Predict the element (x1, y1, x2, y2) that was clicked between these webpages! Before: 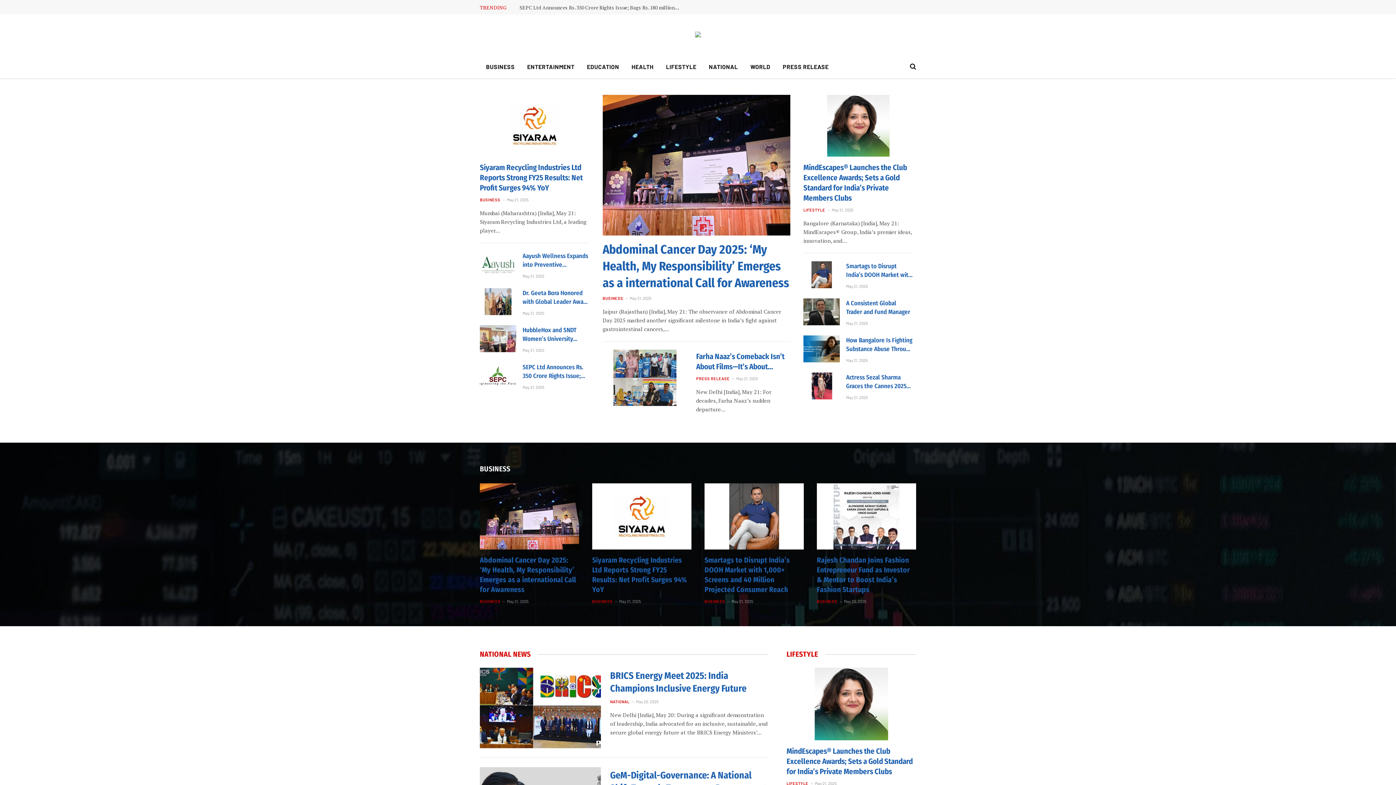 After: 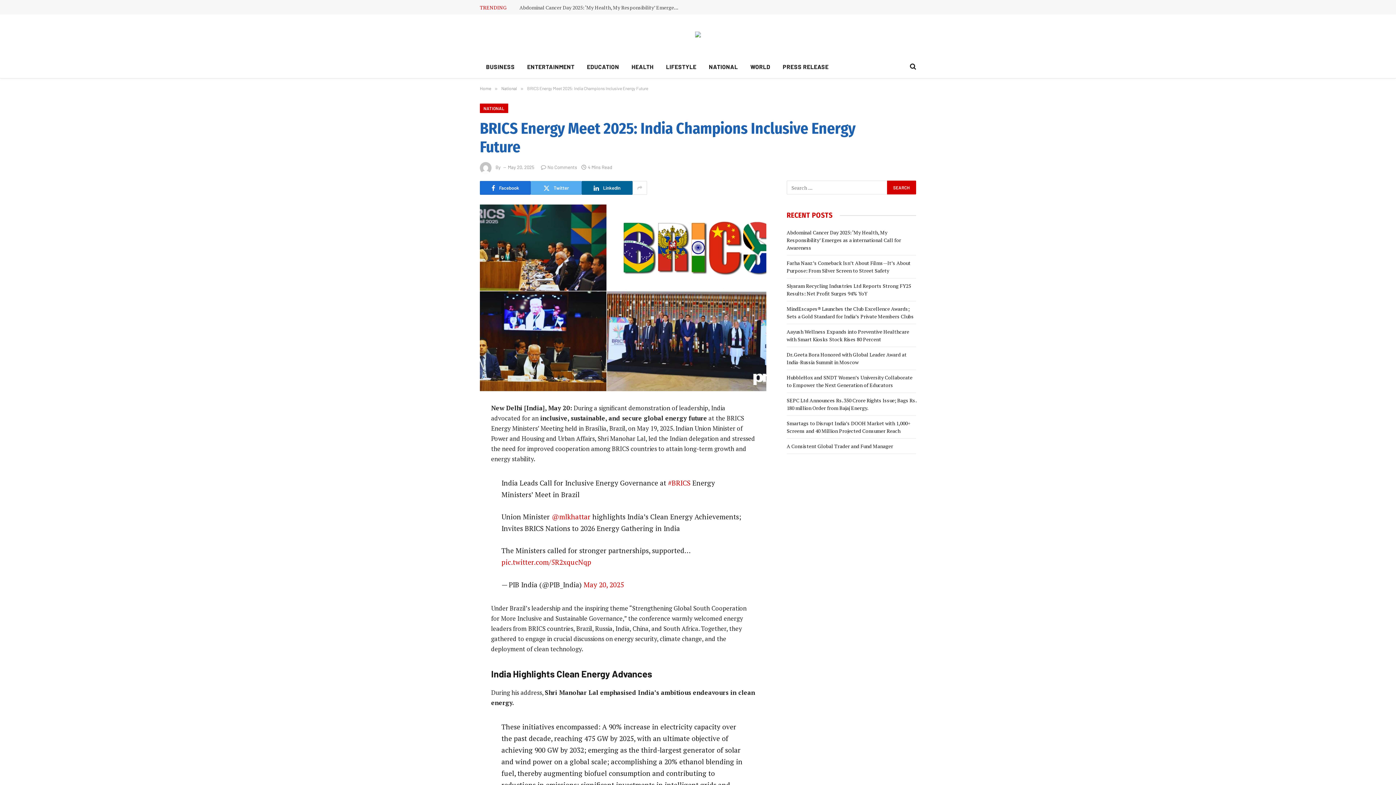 Action: bbox: (480, 668, 601, 748)